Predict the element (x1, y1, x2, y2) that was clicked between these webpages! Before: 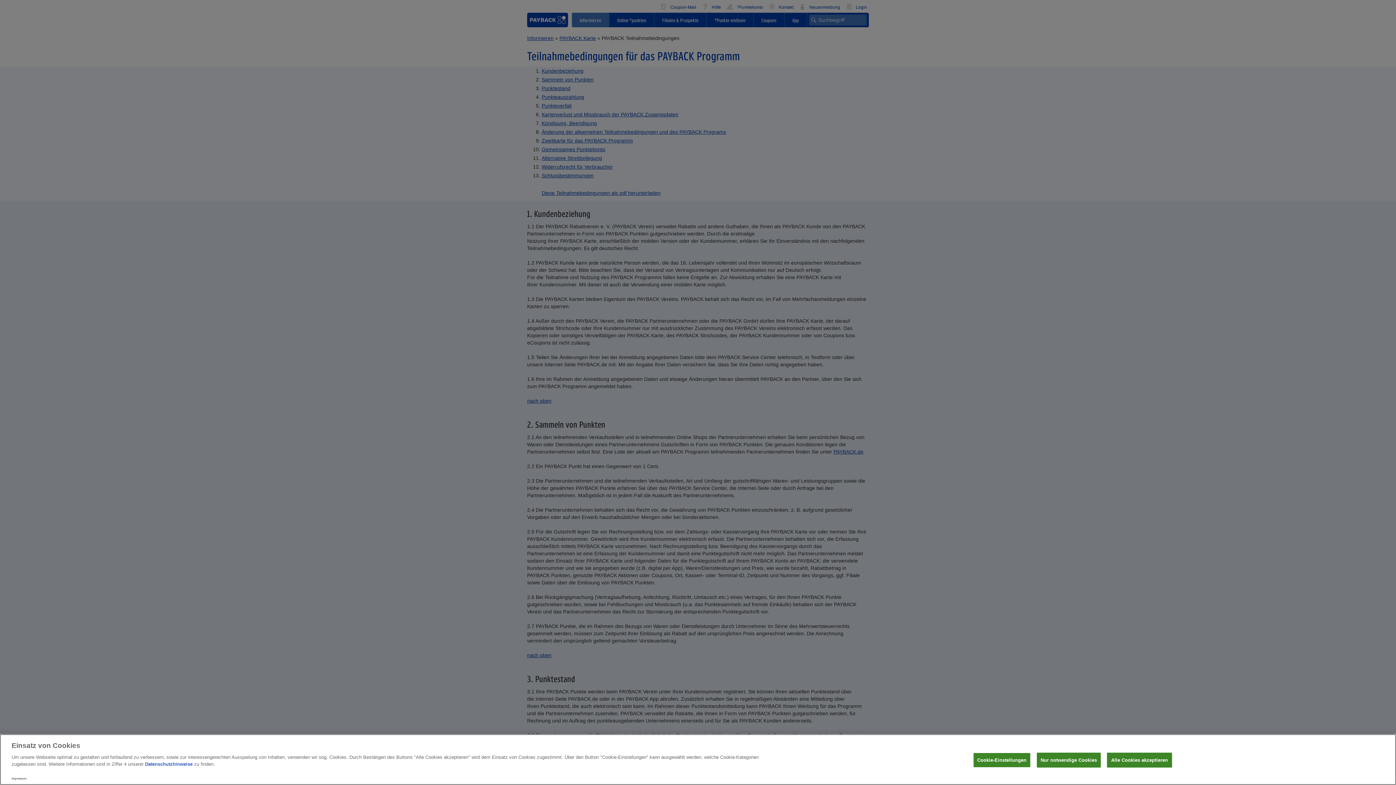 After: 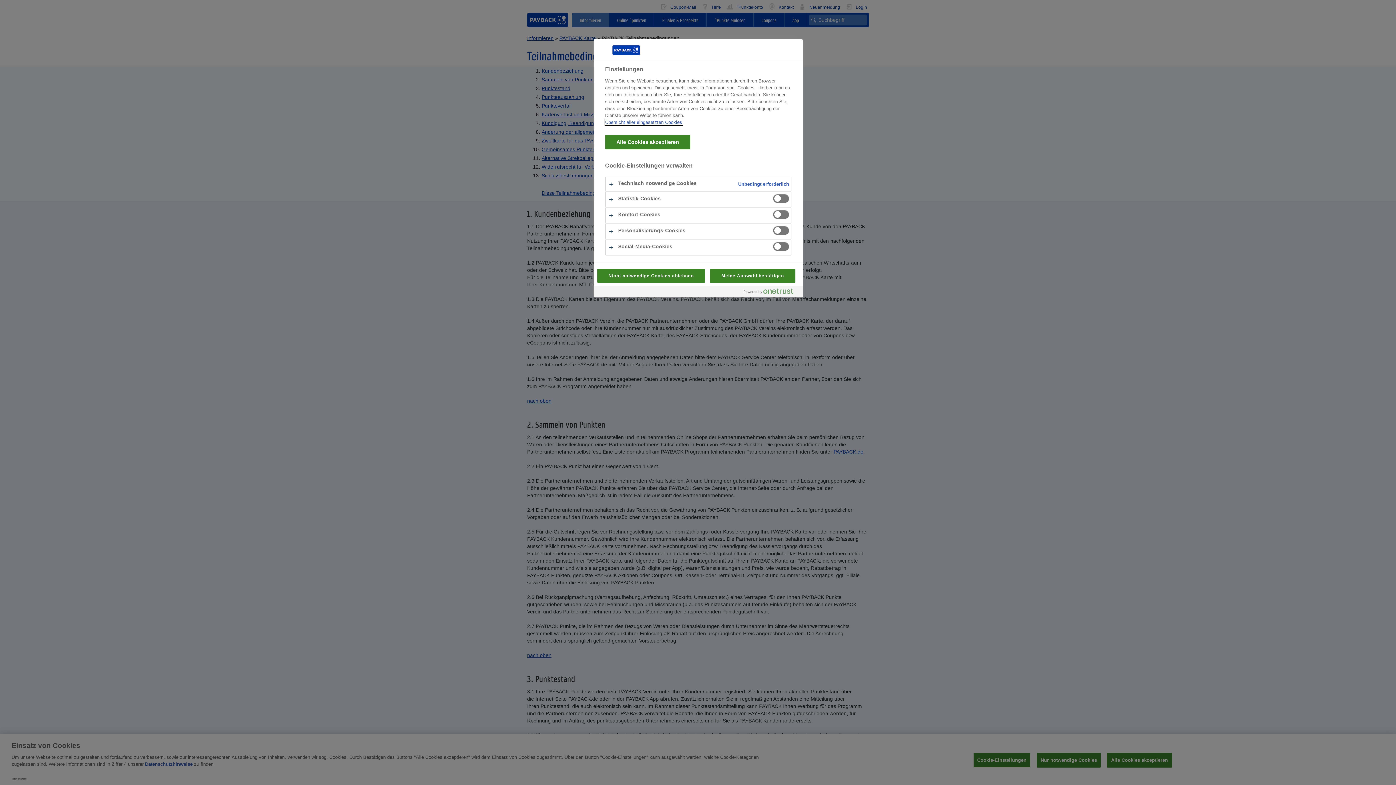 Action: label: Cookie-Einstellungen, Öffnet das Einstellungscenter-Dialogfeld bbox: (973, 753, 1030, 768)